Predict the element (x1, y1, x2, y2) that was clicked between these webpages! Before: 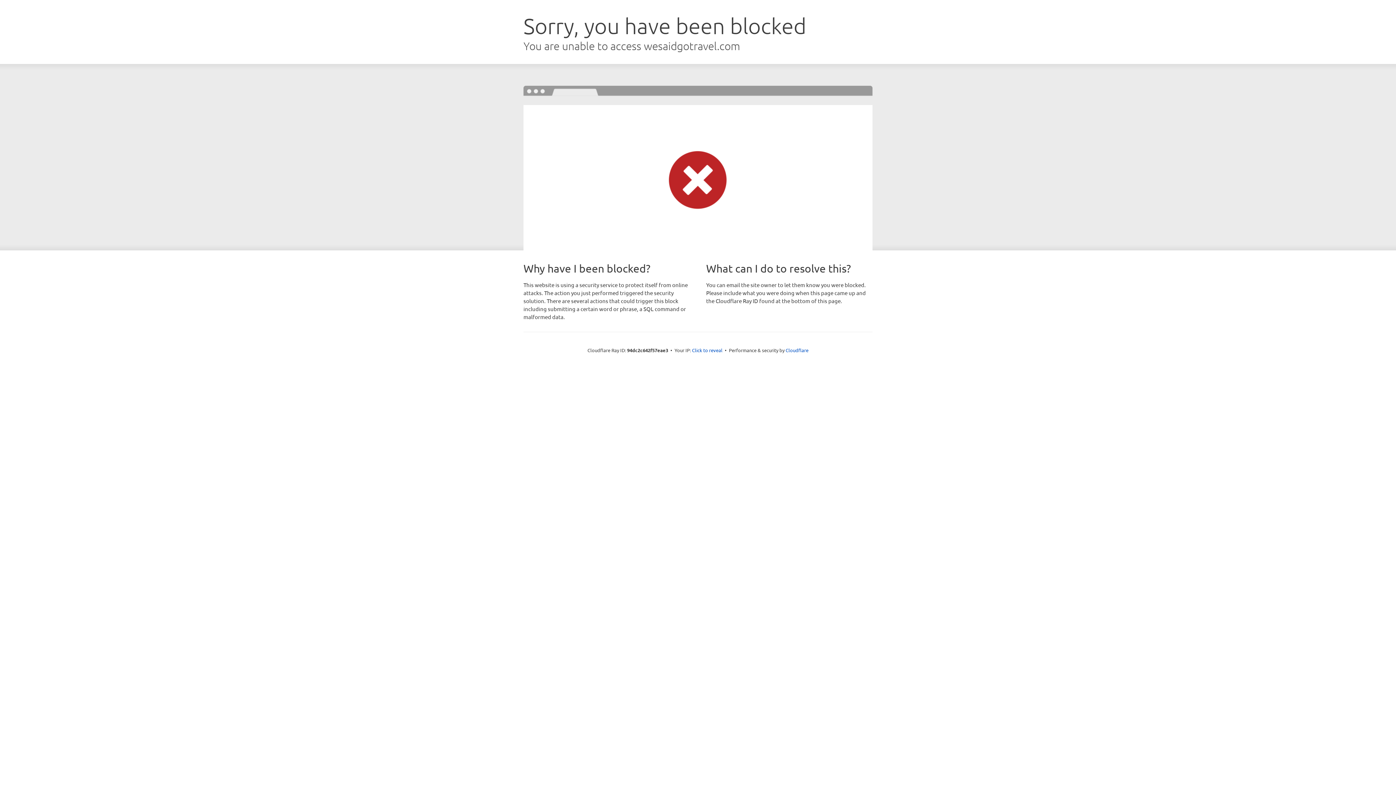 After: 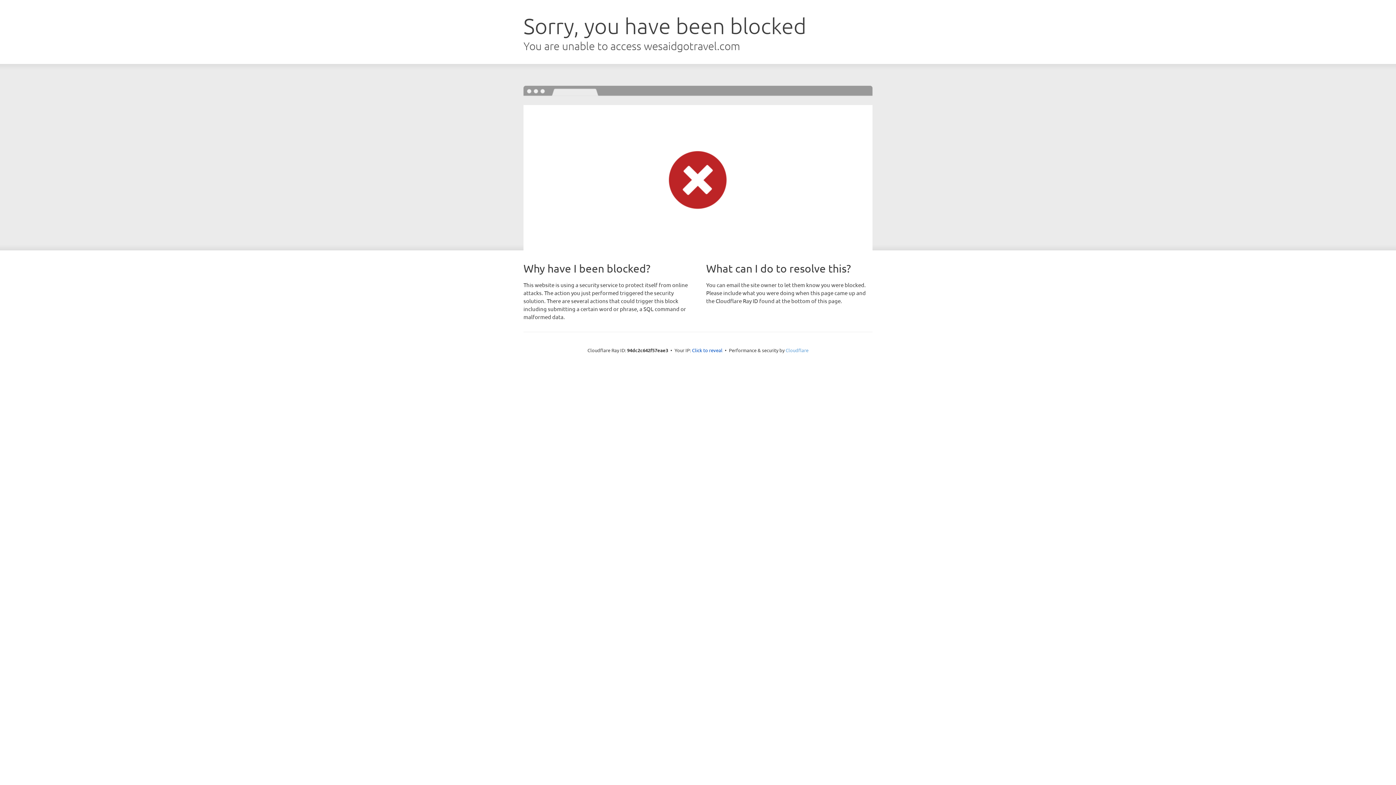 Action: label: Cloudflare bbox: (785, 347, 808, 353)